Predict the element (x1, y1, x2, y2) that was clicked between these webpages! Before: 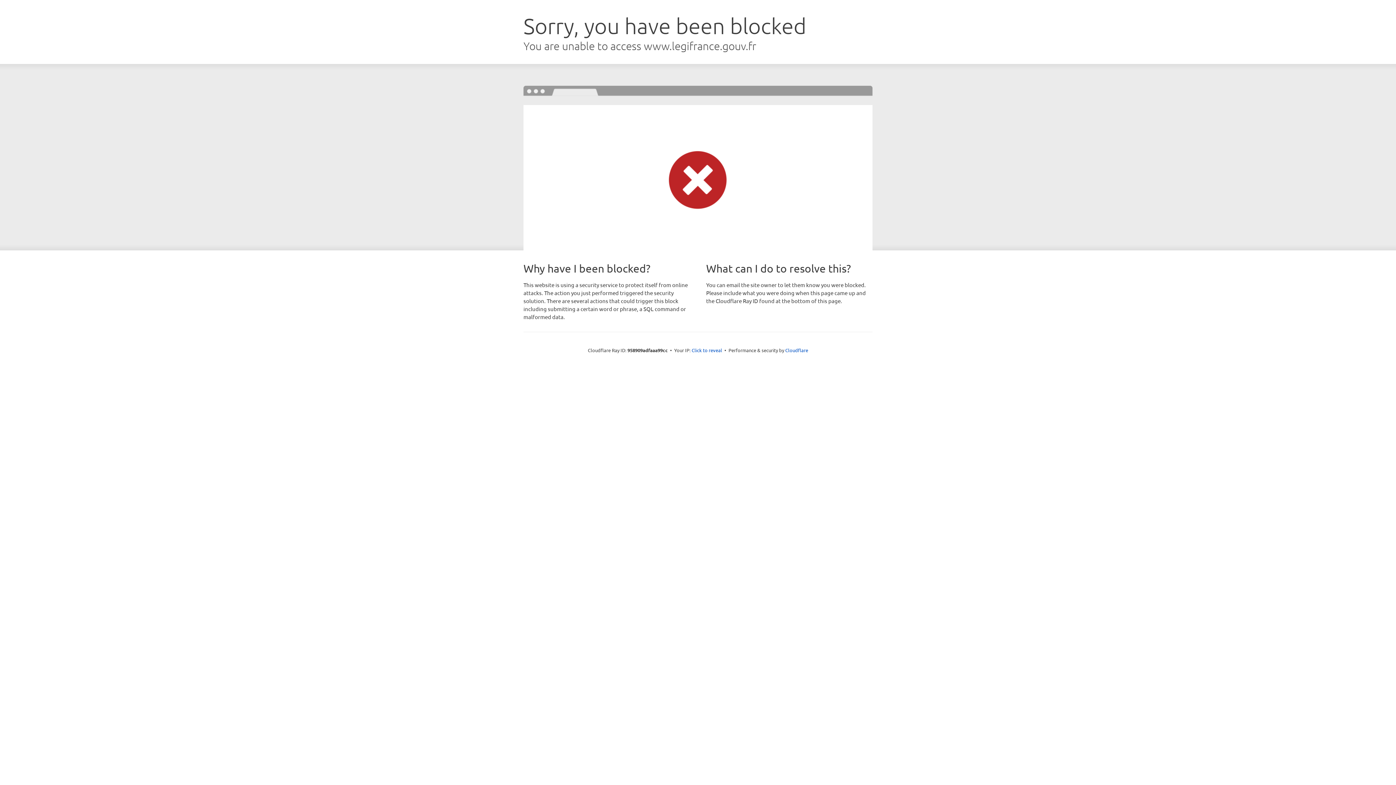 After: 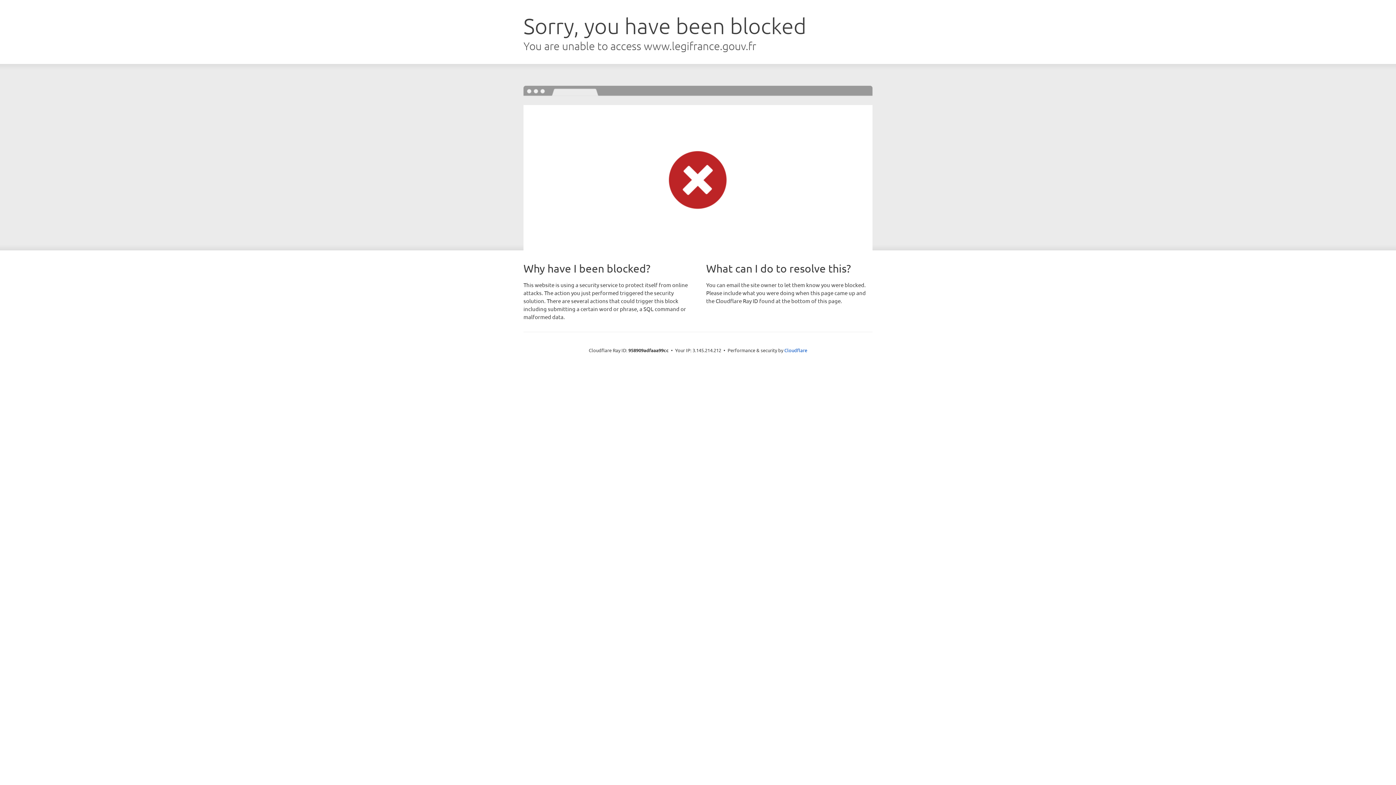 Action: label: Click to reveal bbox: (691, 346, 722, 353)